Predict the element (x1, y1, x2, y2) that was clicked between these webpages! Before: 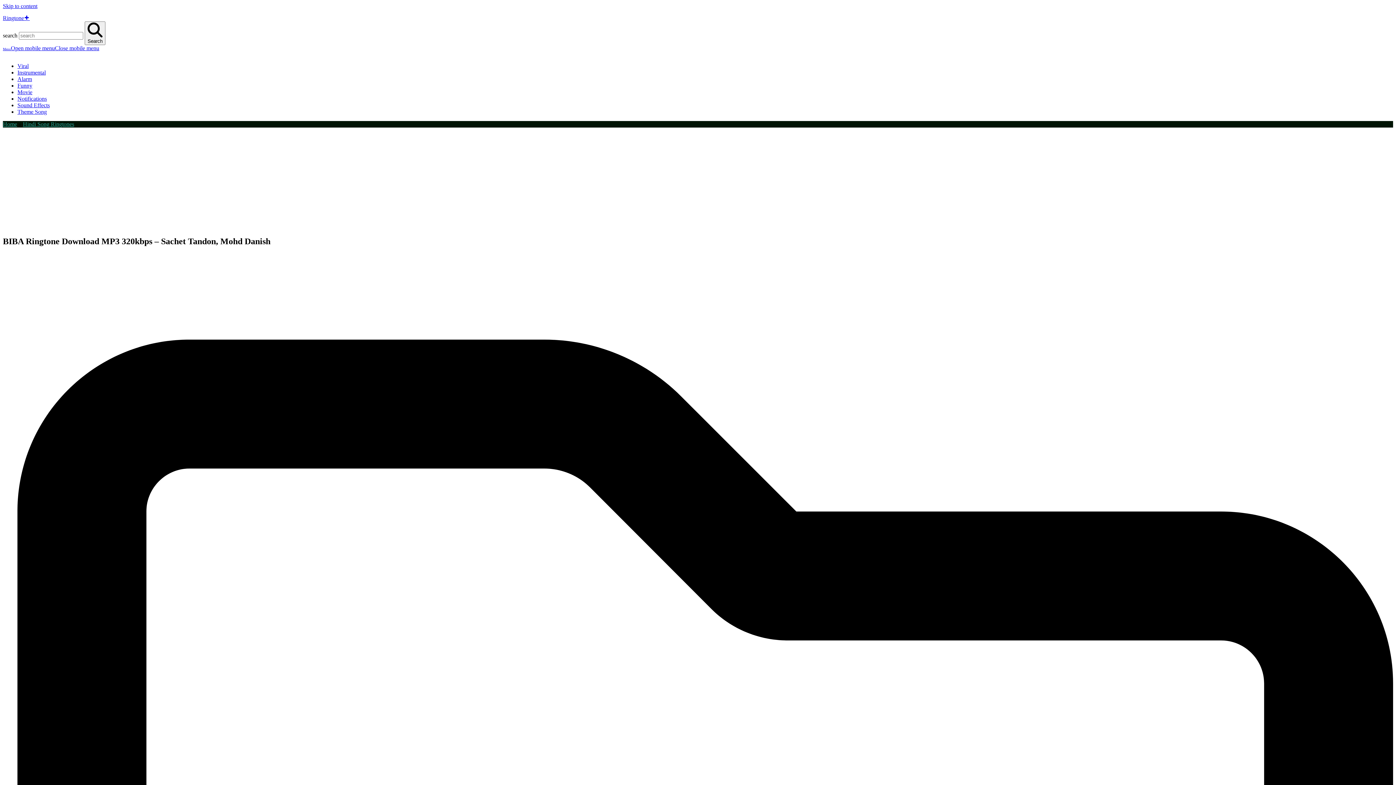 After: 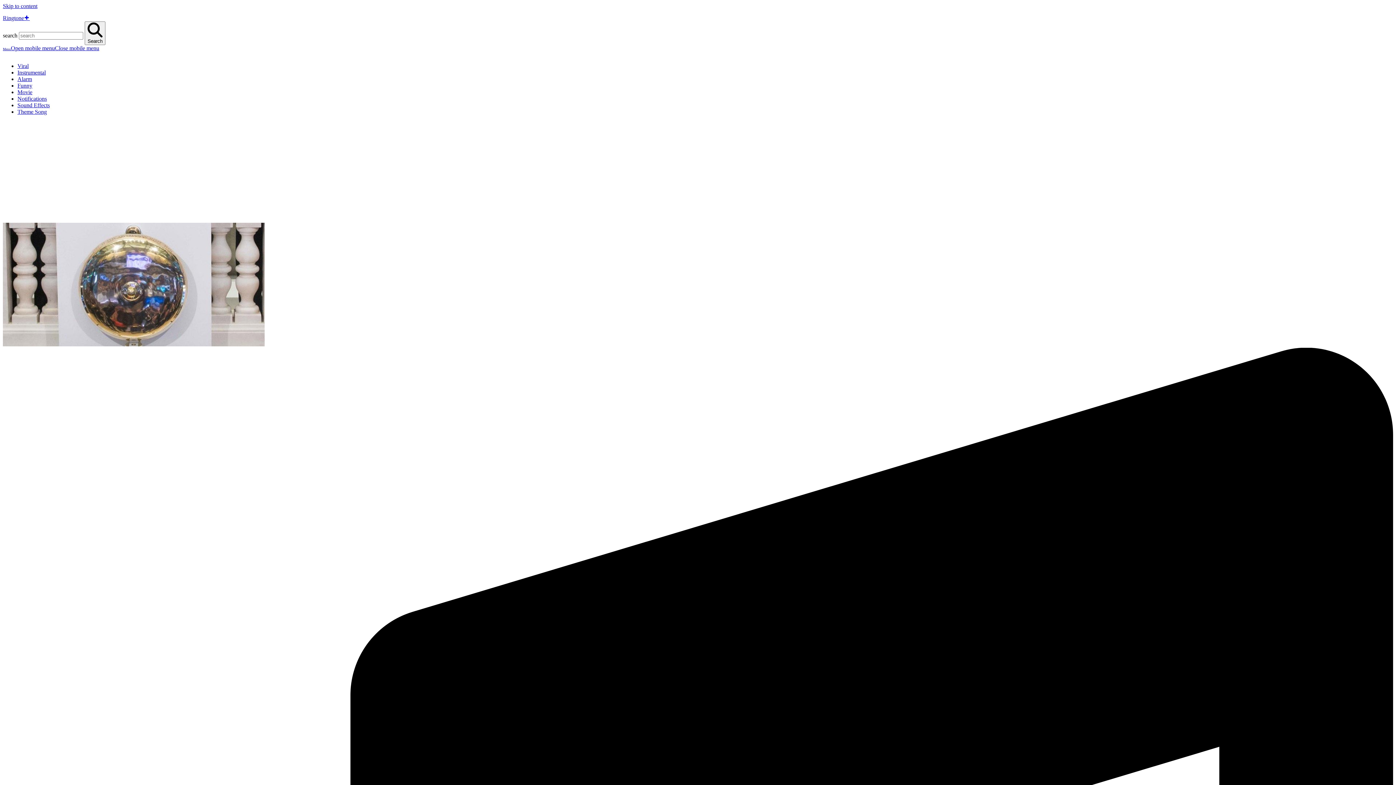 Action: bbox: (17, 102, 49, 108) label: Sound Effects